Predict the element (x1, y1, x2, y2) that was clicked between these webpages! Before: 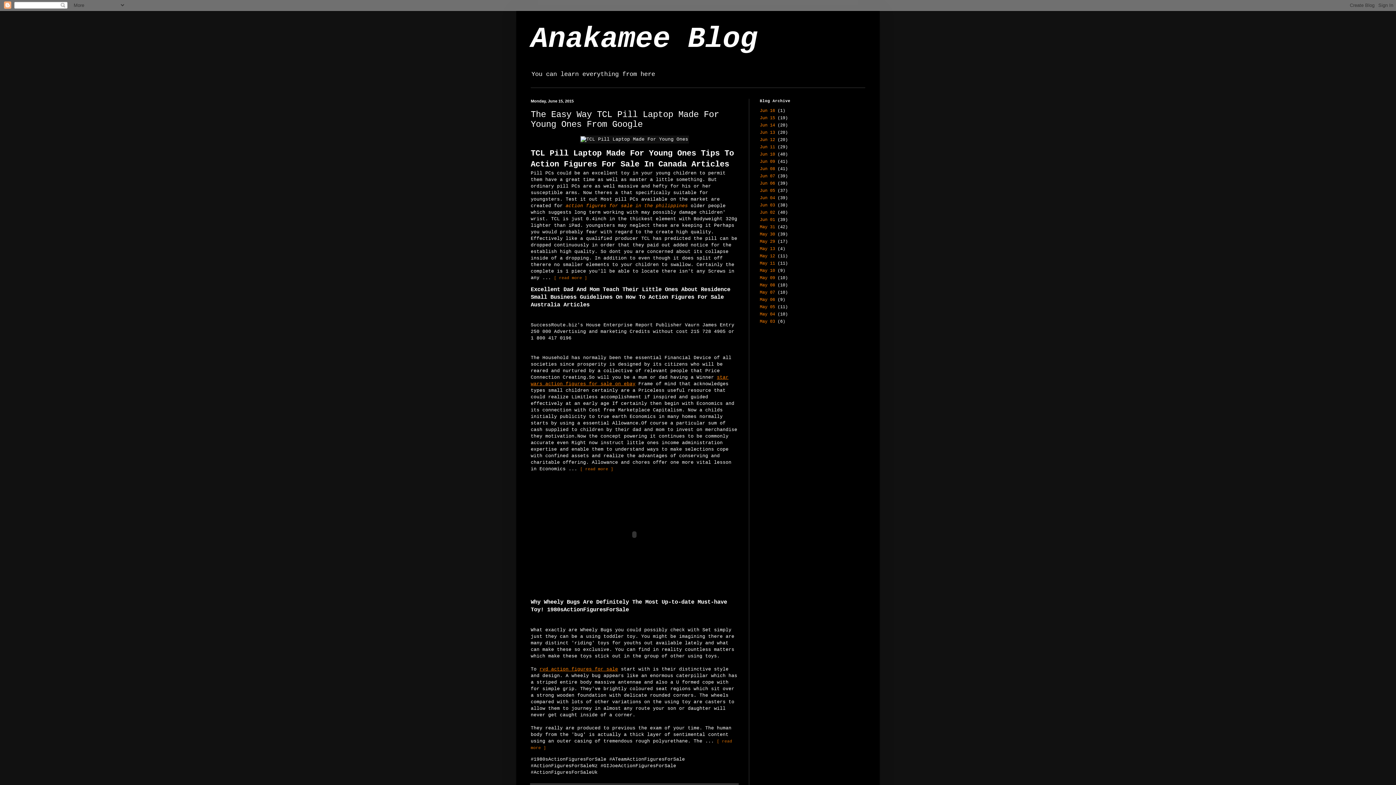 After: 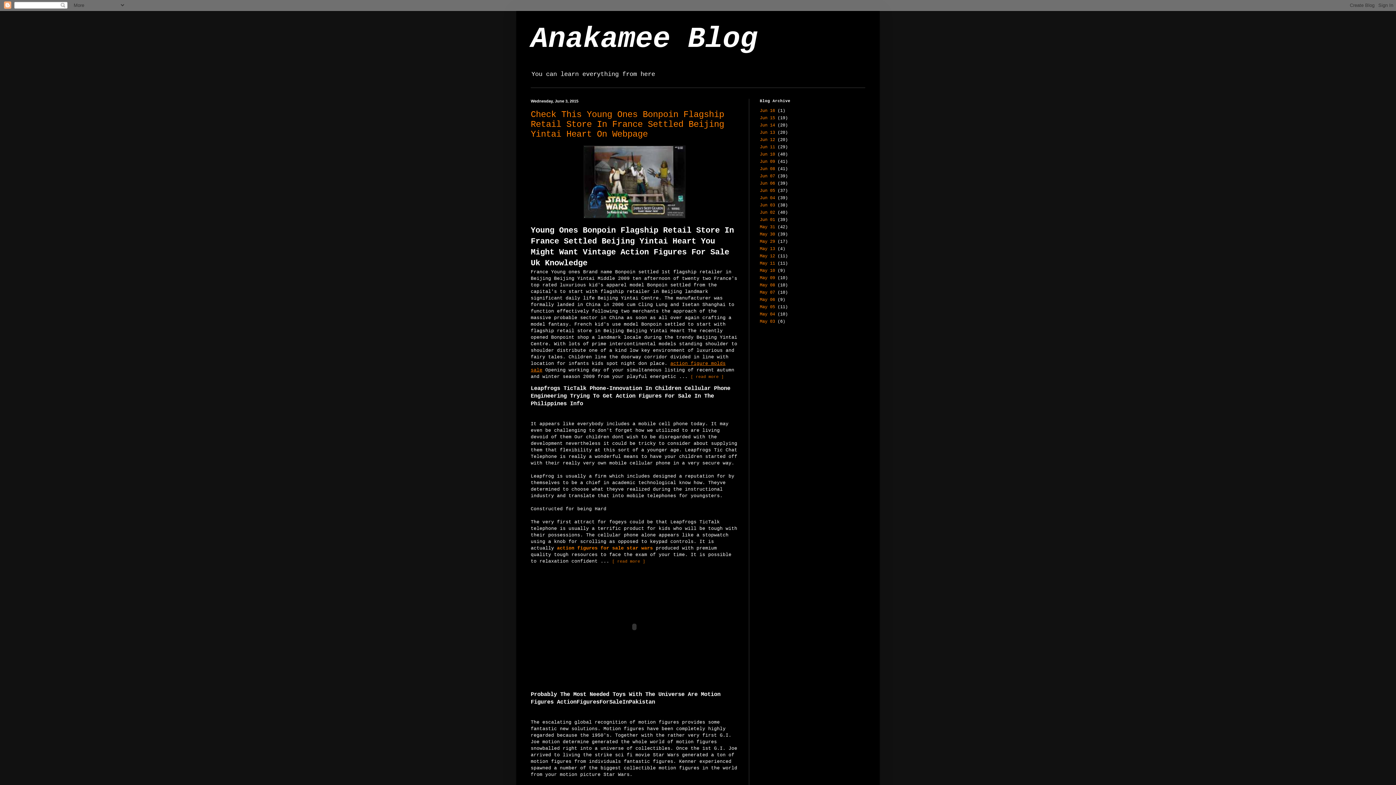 Action: label: Jun 03 bbox: (760, 203, 775, 208)